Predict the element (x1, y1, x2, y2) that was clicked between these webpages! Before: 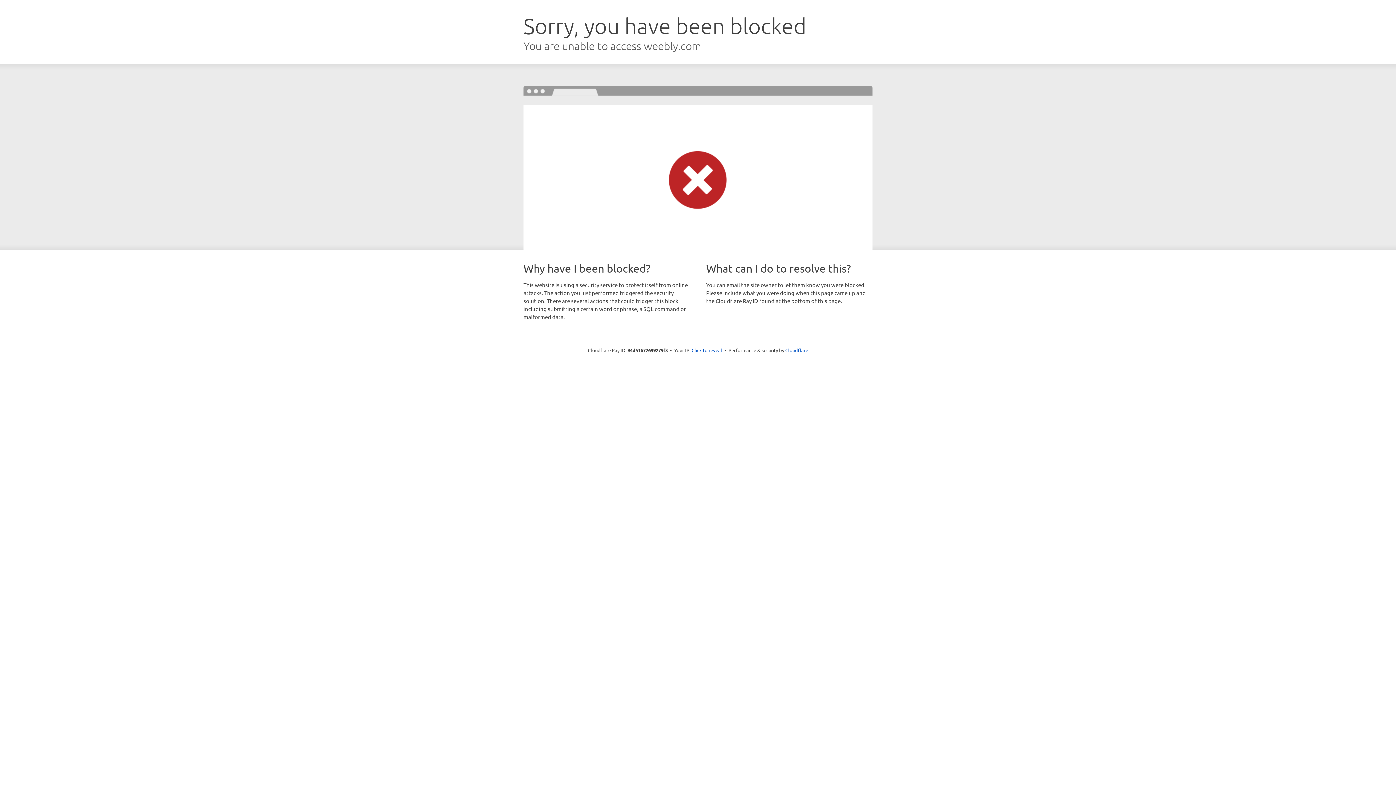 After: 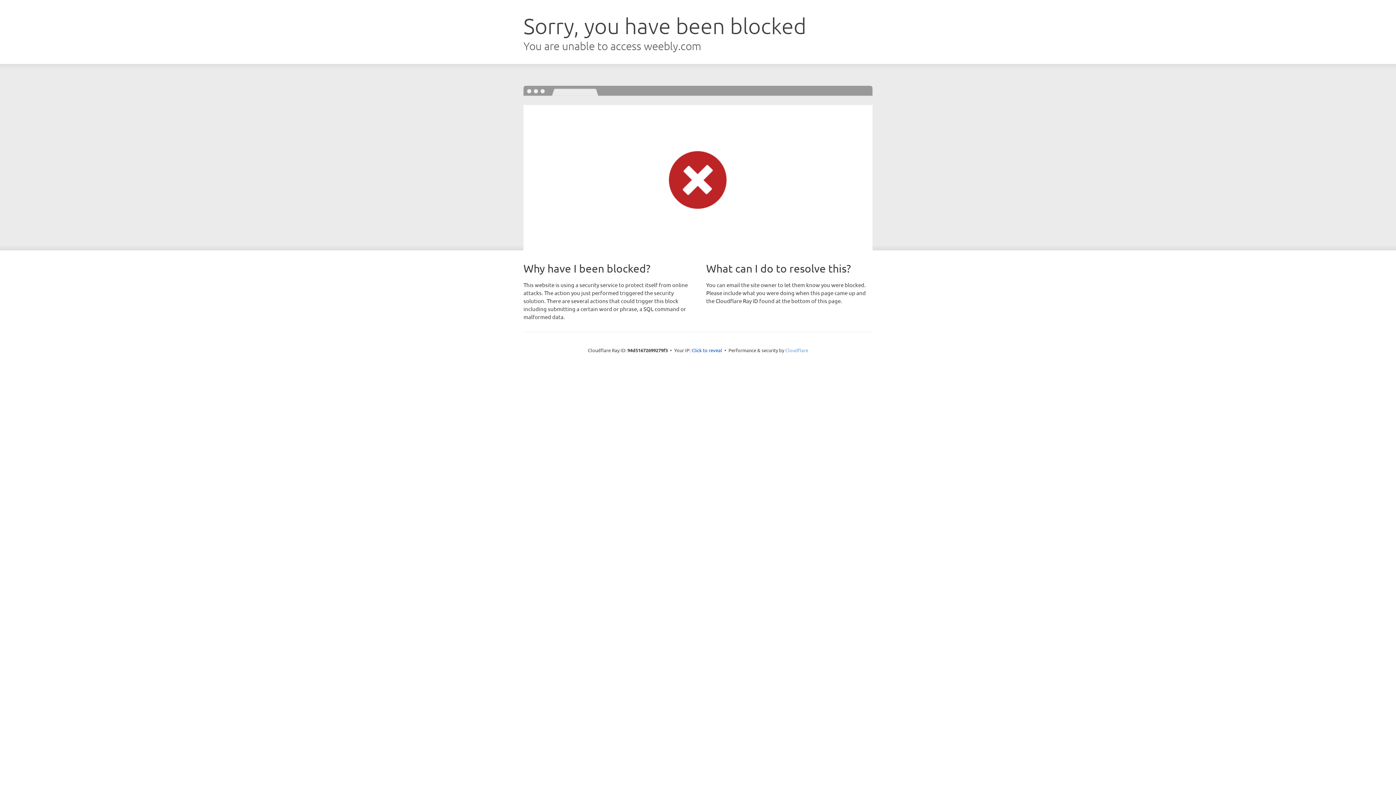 Action: label: Cloudflare bbox: (785, 347, 808, 353)